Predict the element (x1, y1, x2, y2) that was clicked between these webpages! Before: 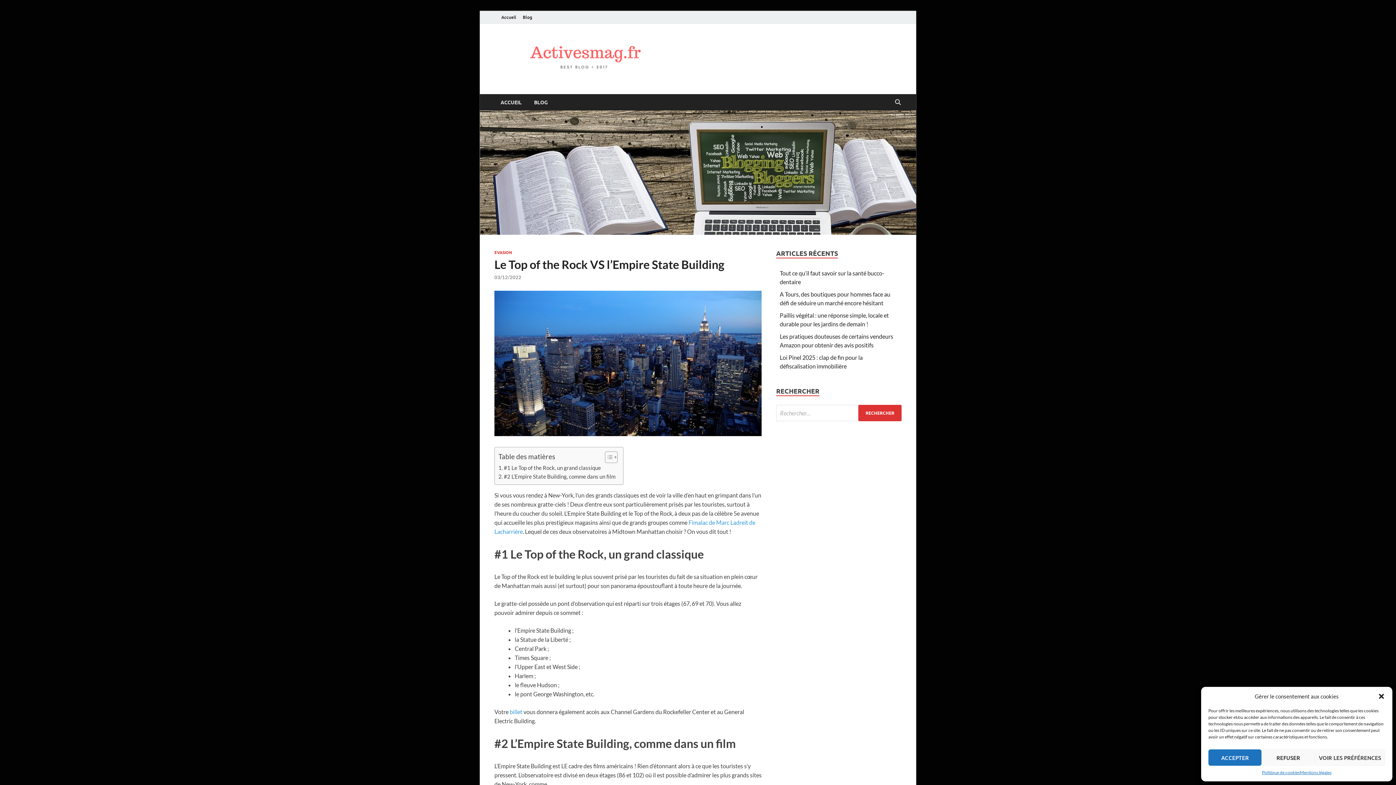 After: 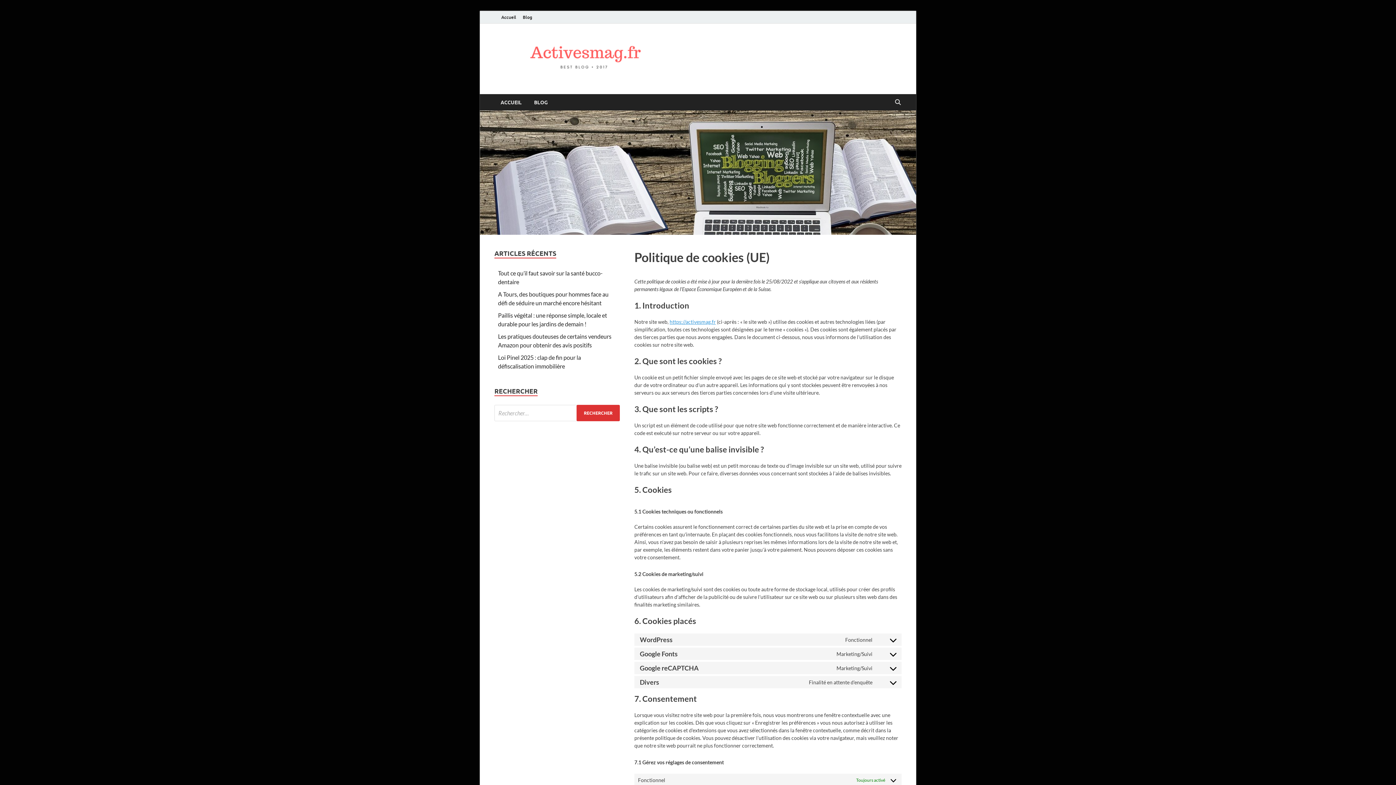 Action: label: Politique de cookies bbox: (1262, 769, 1300, 776)